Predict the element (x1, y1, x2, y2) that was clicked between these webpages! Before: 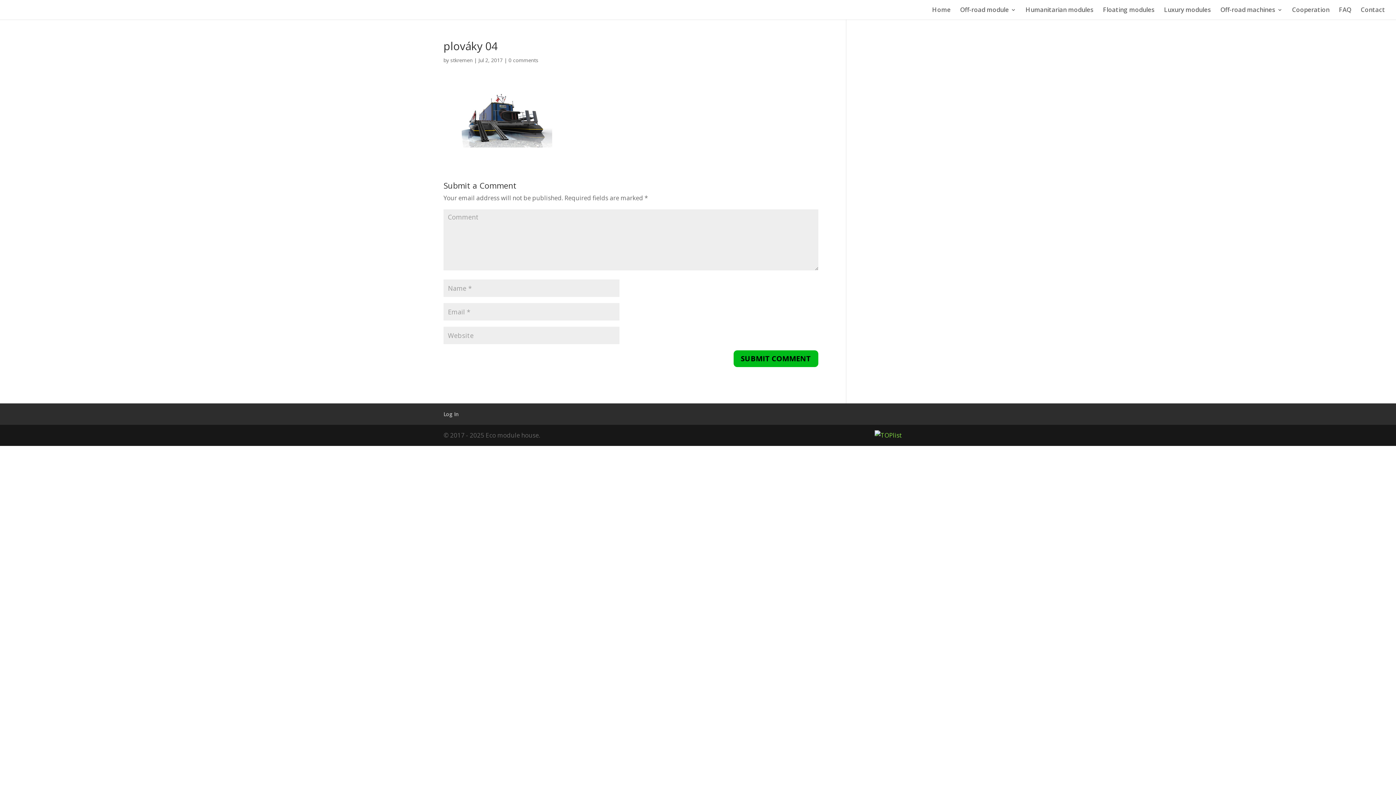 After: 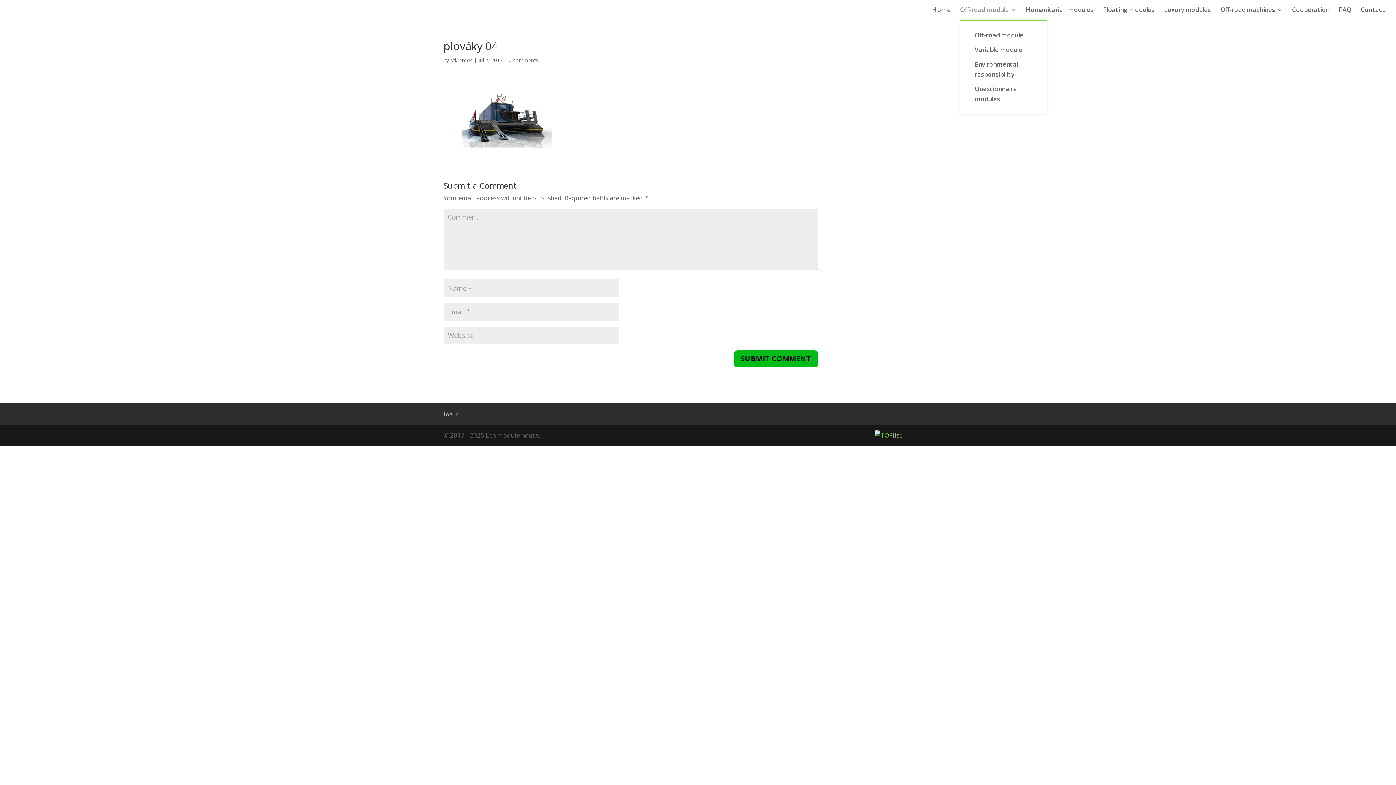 Action: bbox: (960, 7, 1016, 19) label: Off-road module